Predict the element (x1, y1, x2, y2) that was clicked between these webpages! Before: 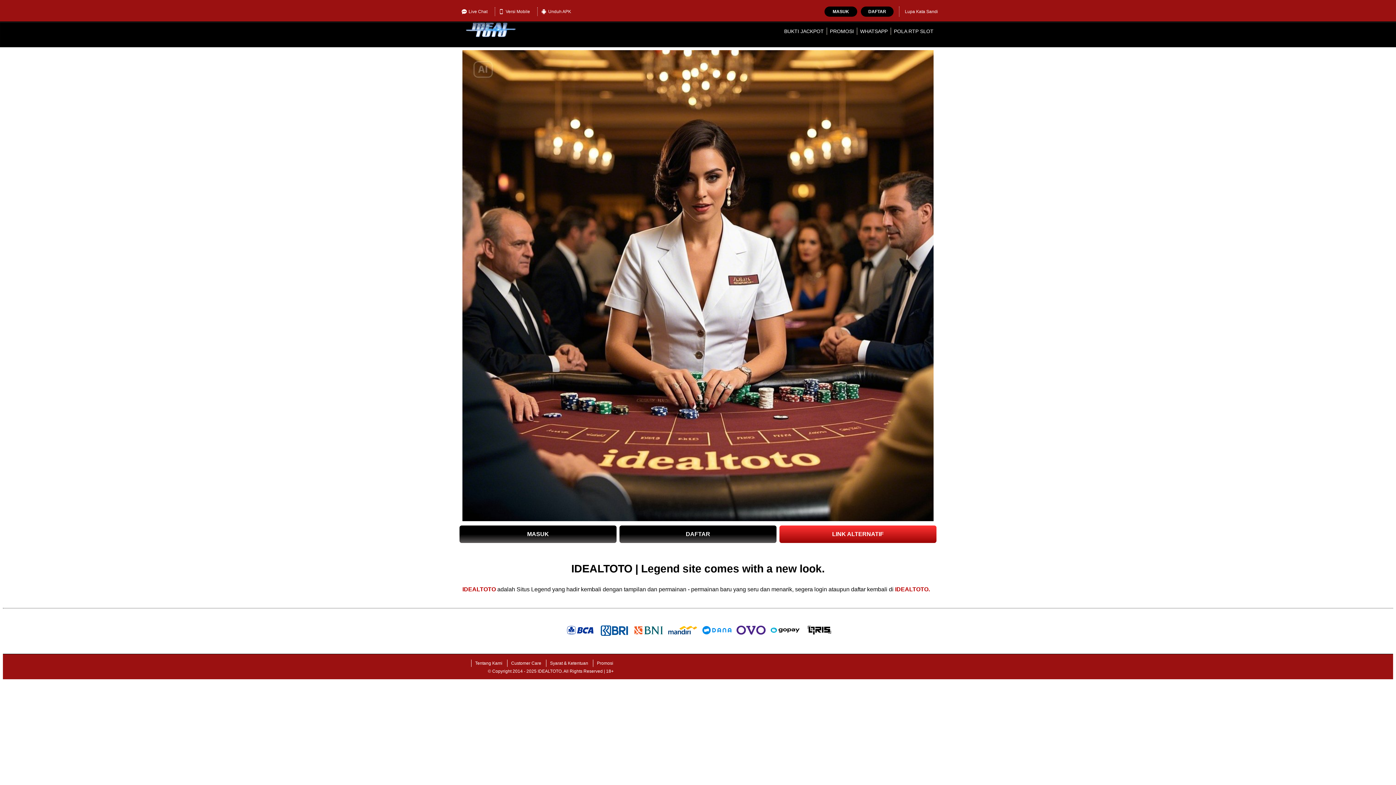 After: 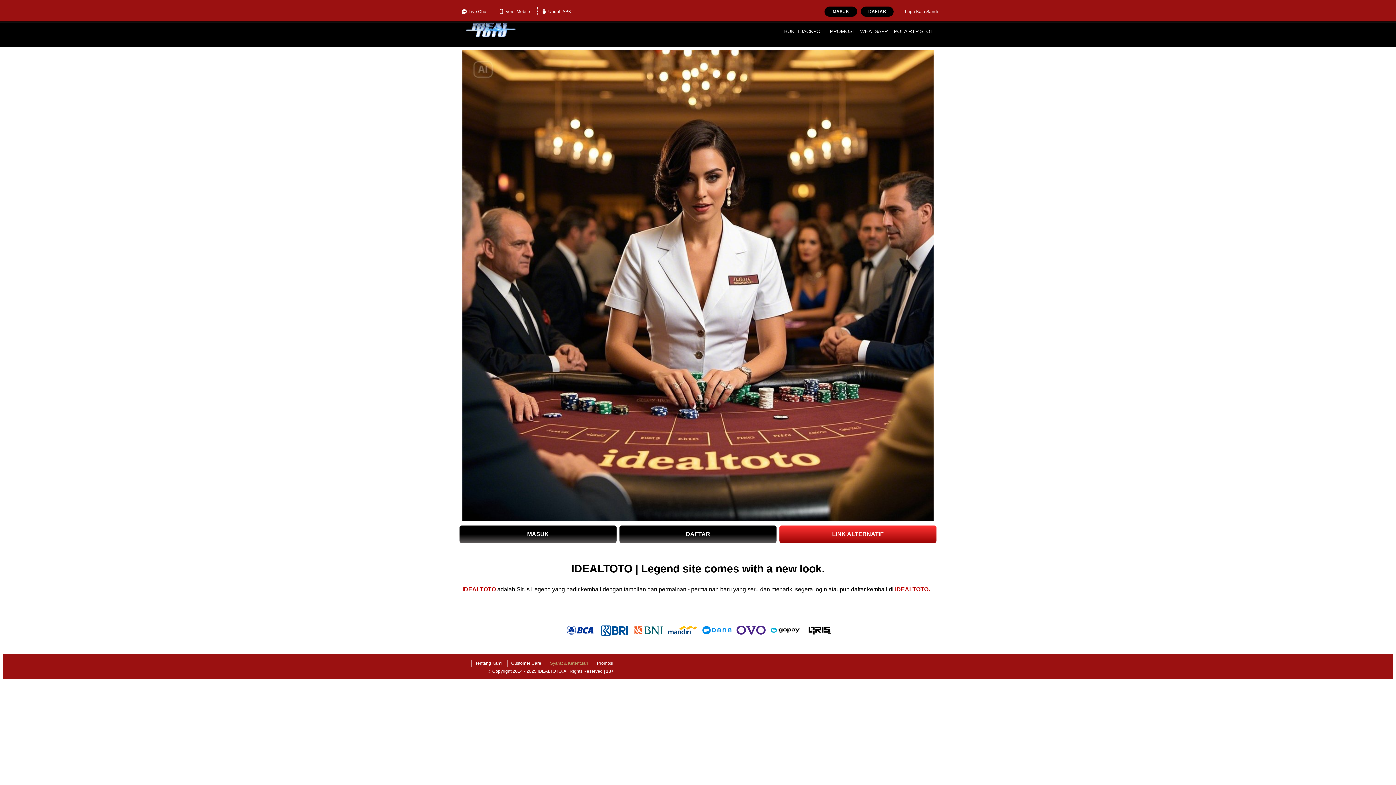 Action: label: Syarat & Ketentuan bbox: (546, 659, 592, 667)